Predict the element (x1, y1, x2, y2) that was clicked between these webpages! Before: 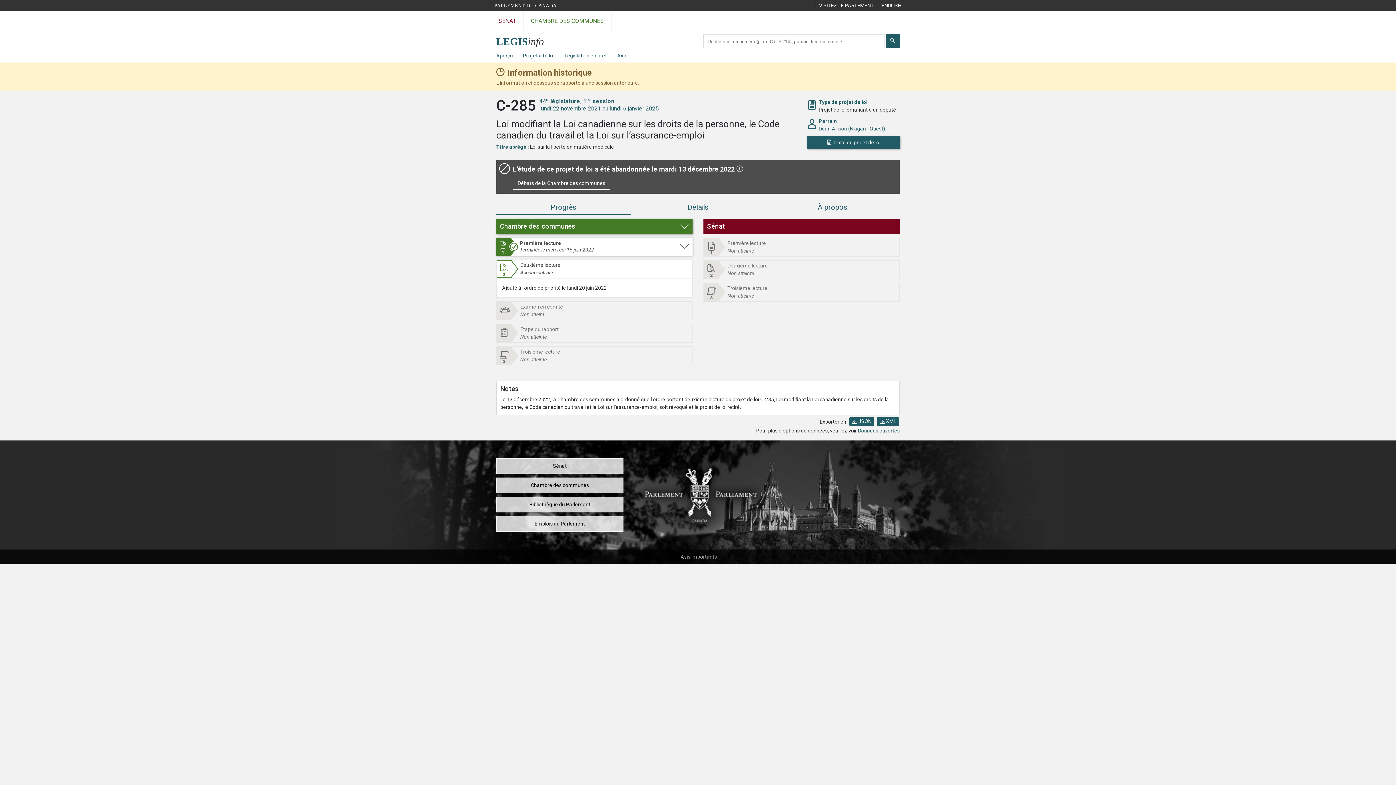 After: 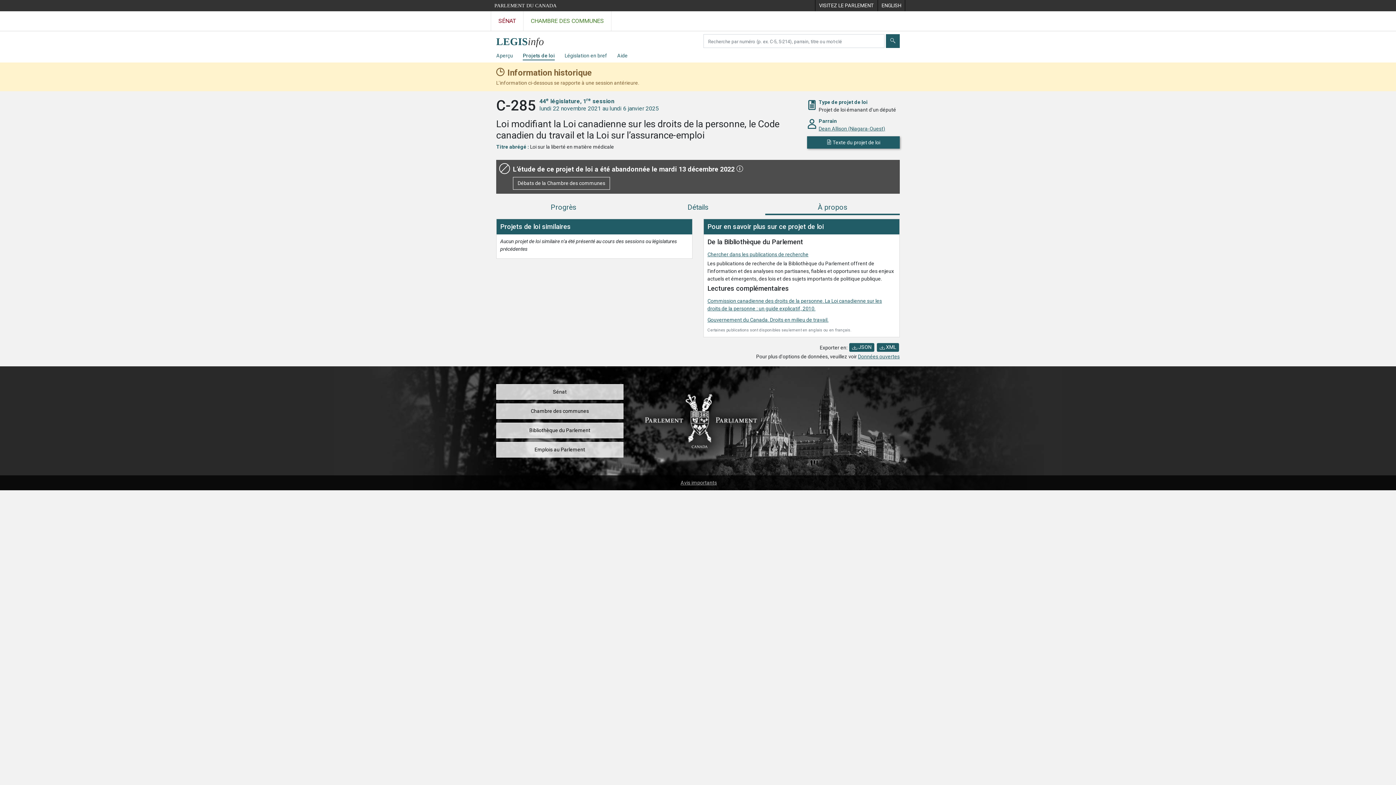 Action: label: À propos bbox: (765, 201, 900, 213)